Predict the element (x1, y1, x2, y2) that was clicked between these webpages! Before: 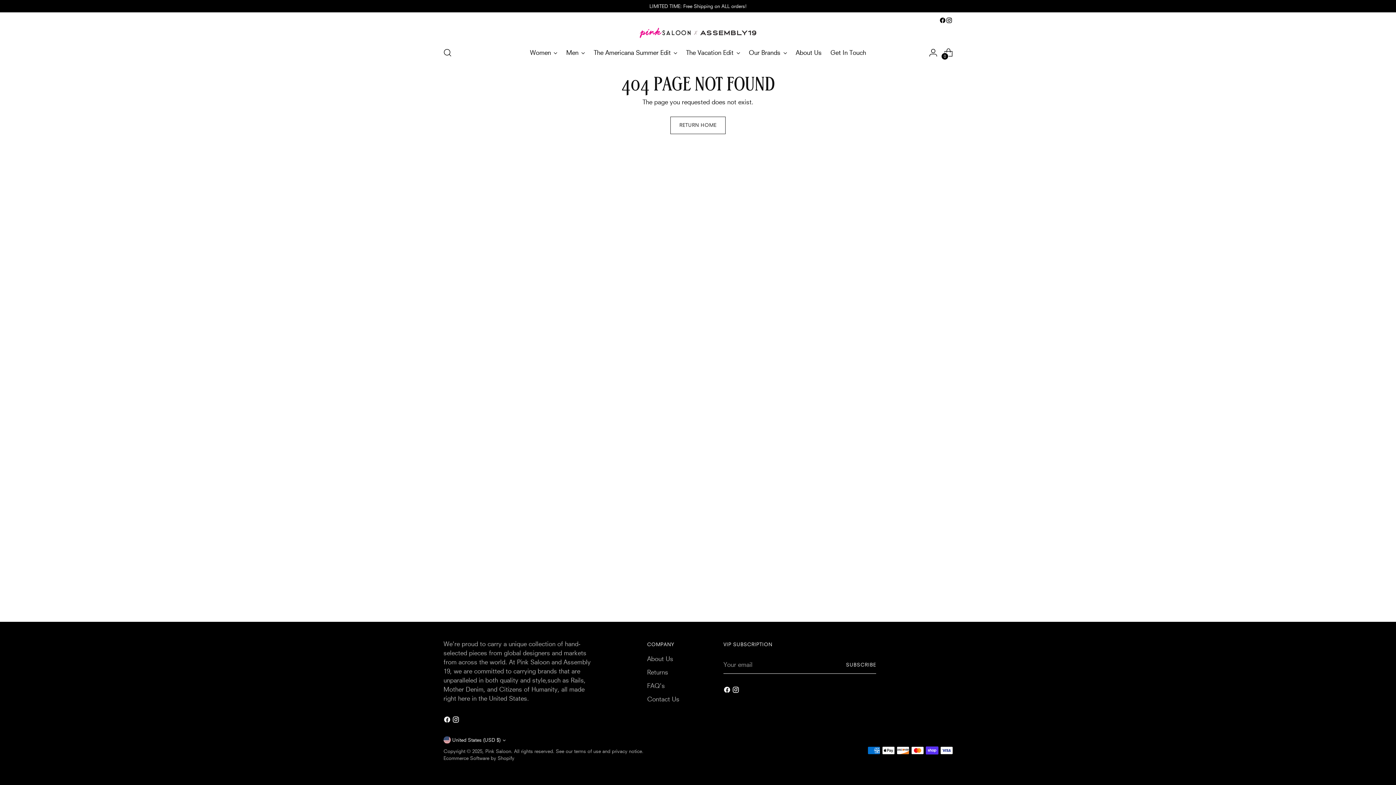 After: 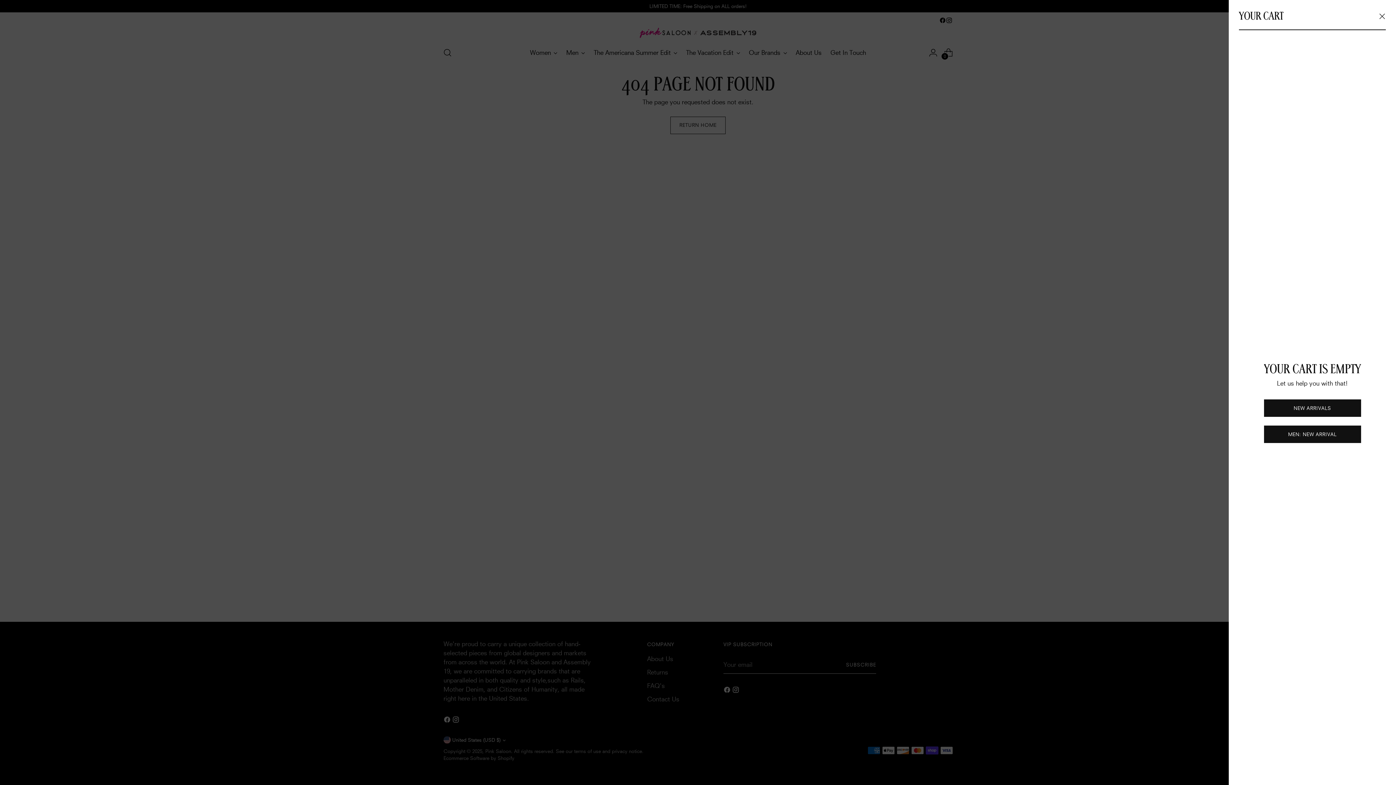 Action: bbox: (941, 45, 955, 59) label: Open cart modal